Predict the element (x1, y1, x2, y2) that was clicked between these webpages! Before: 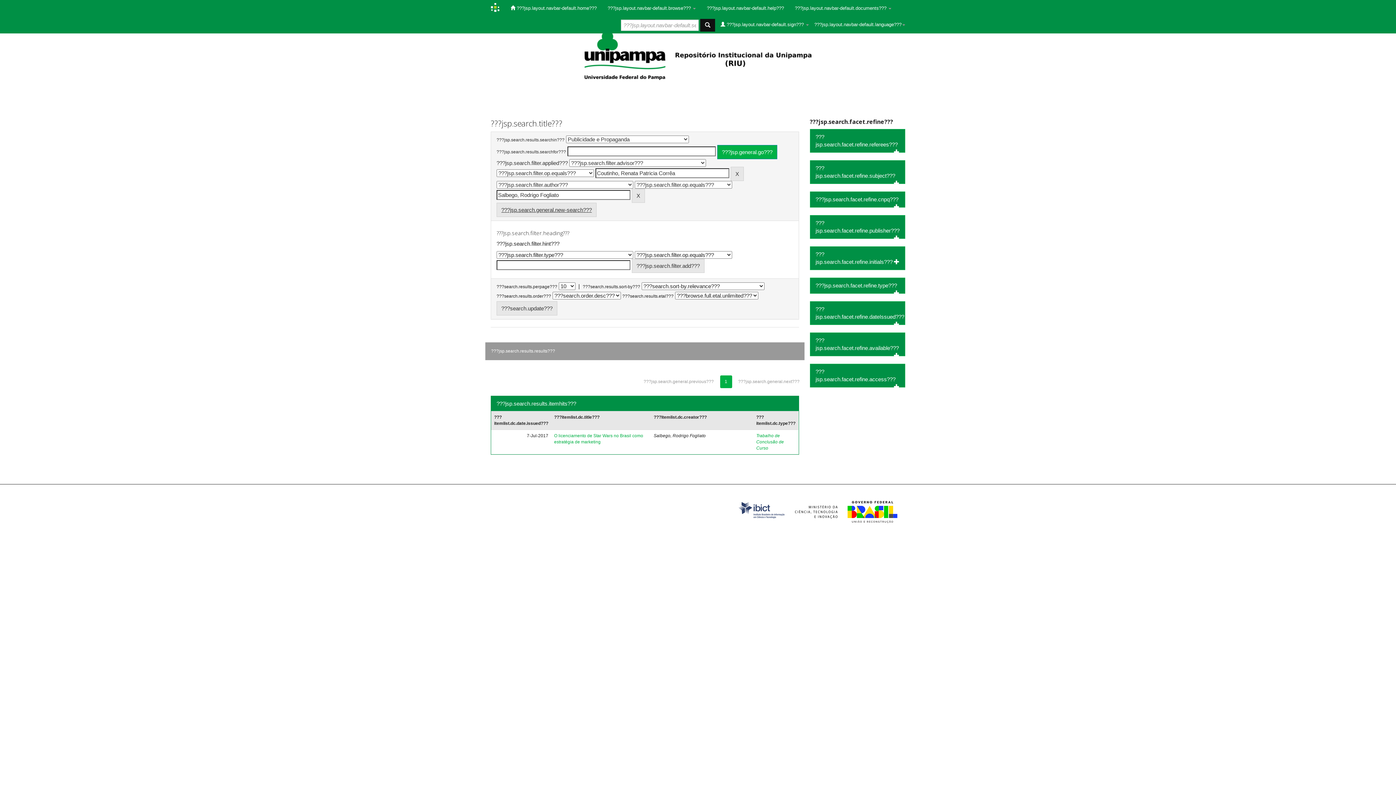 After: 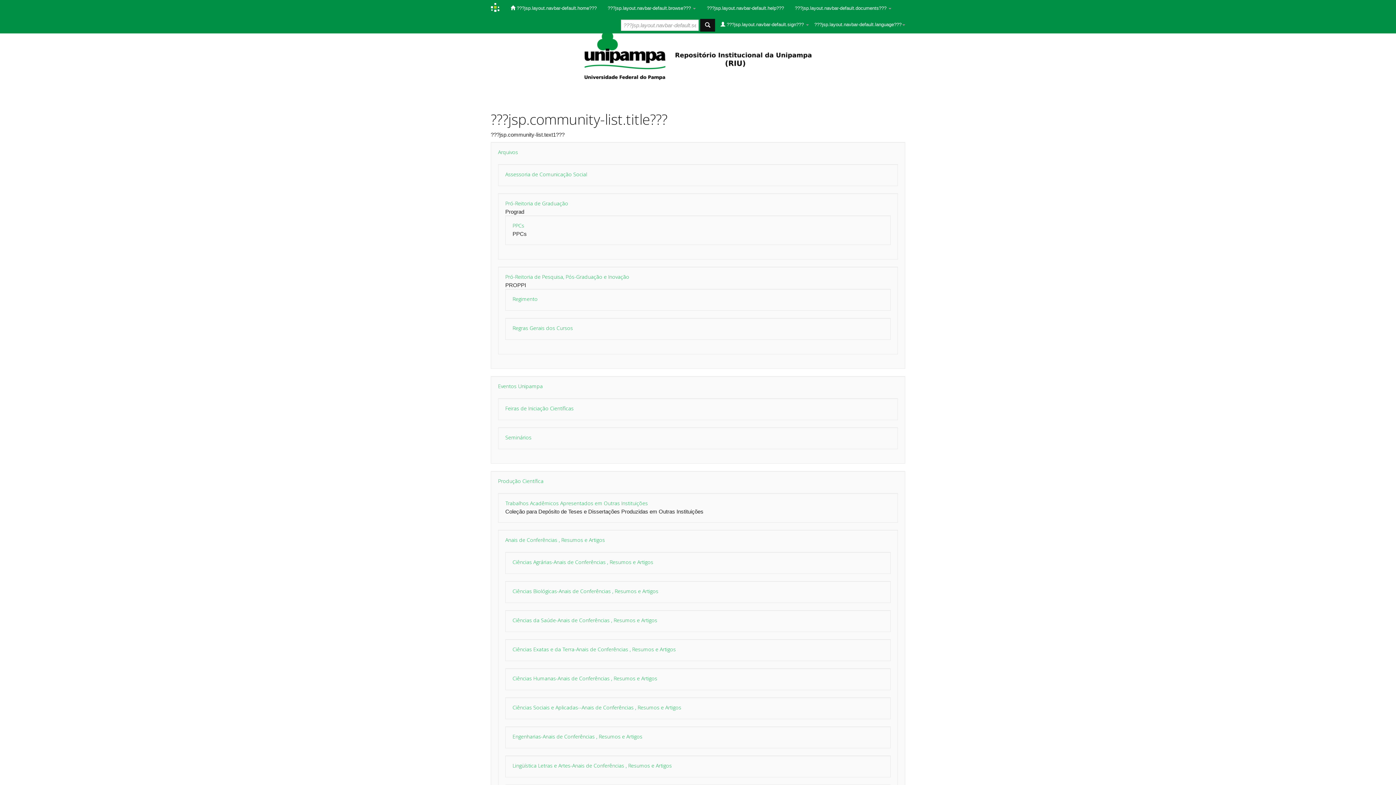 Action: label:   bbox: (584, 51, 811, 57)